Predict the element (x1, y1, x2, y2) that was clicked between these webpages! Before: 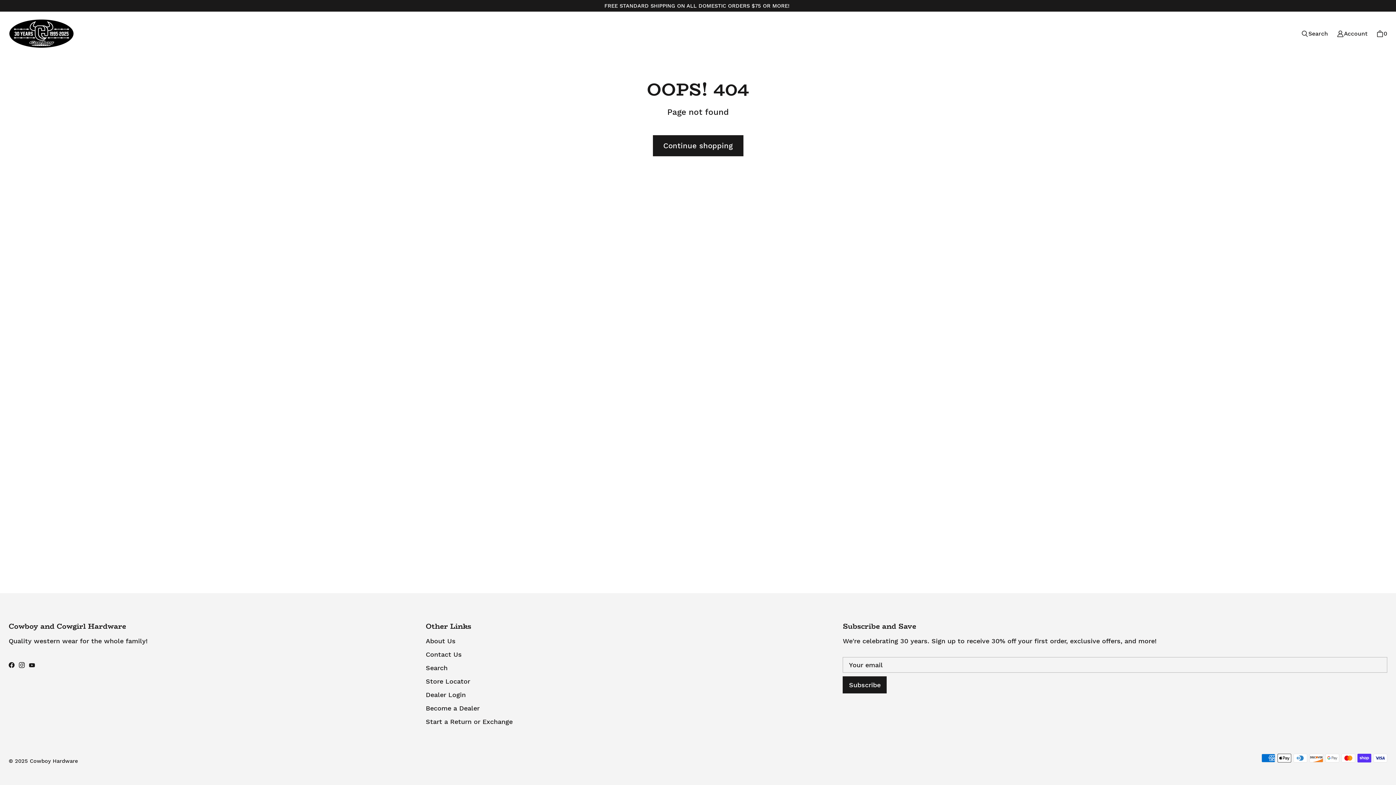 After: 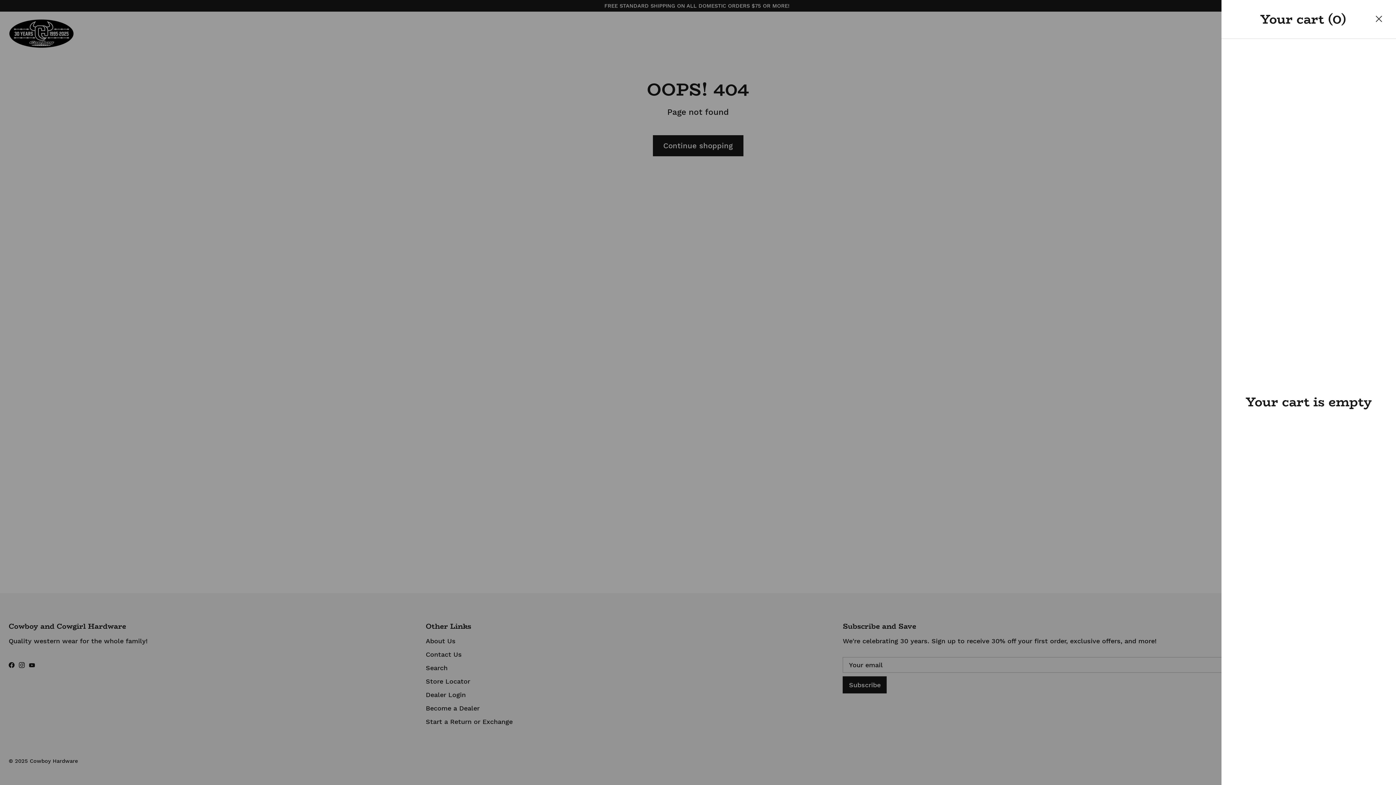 Action: label: Cart bbox: (1372, 25, 1392, 42)